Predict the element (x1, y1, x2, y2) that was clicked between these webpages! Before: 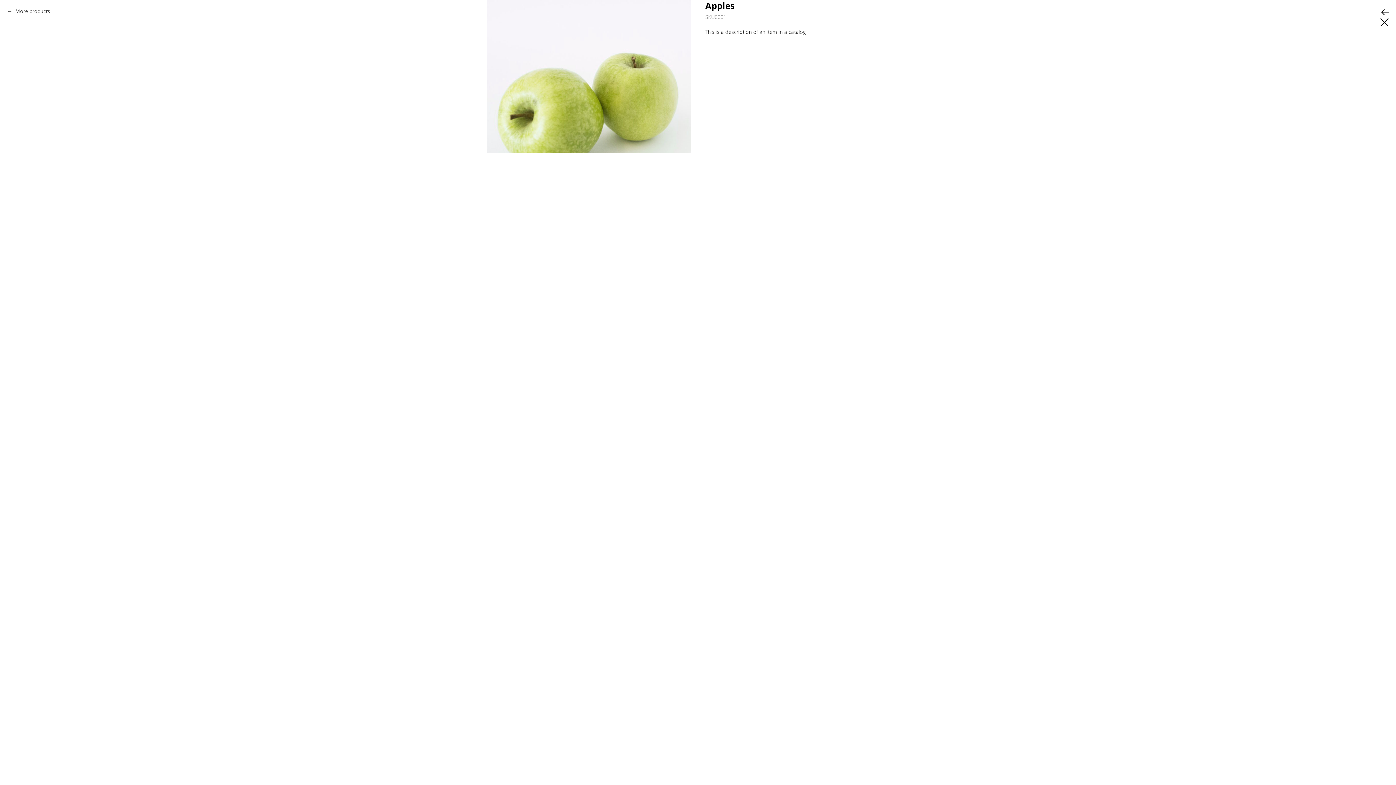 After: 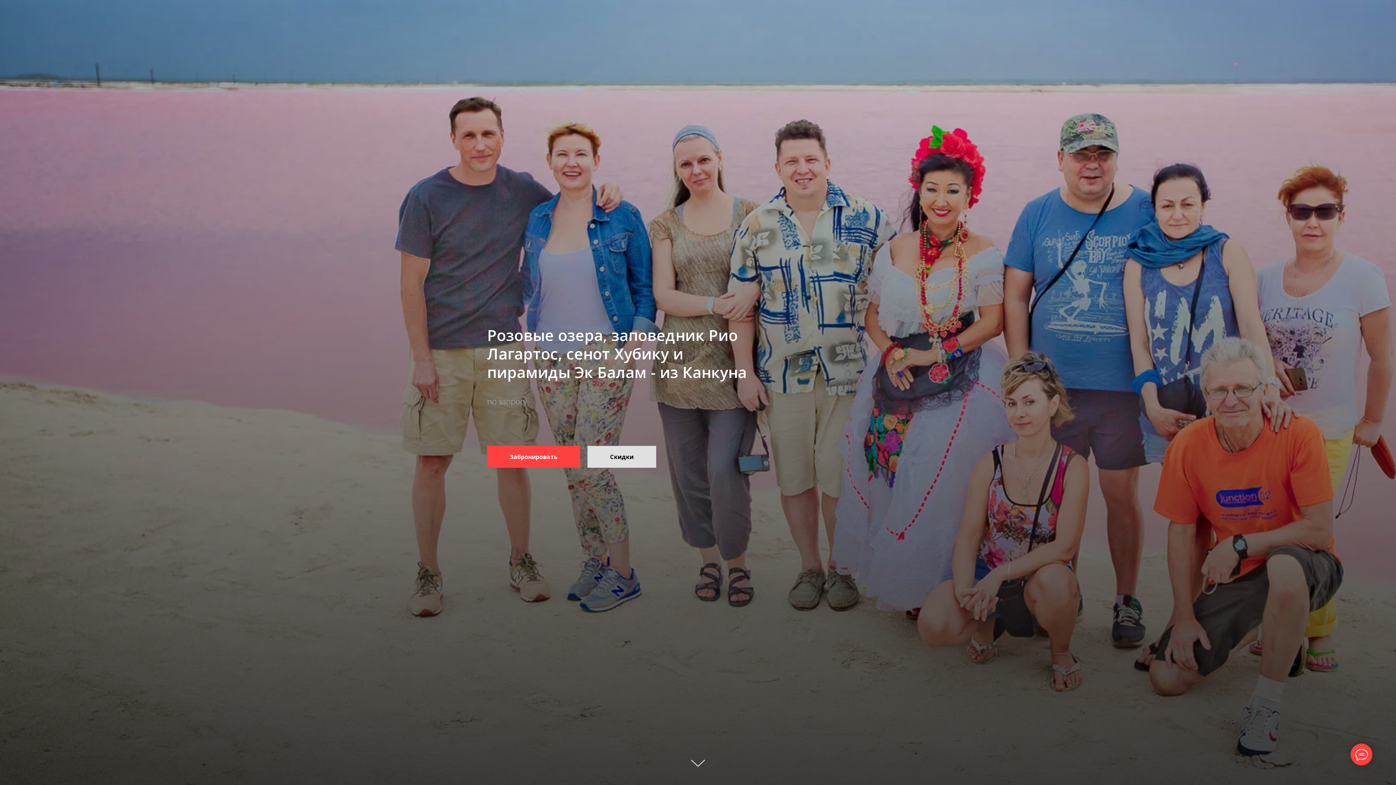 Action: bbox: (7, 7, 50, 15) label:  More products